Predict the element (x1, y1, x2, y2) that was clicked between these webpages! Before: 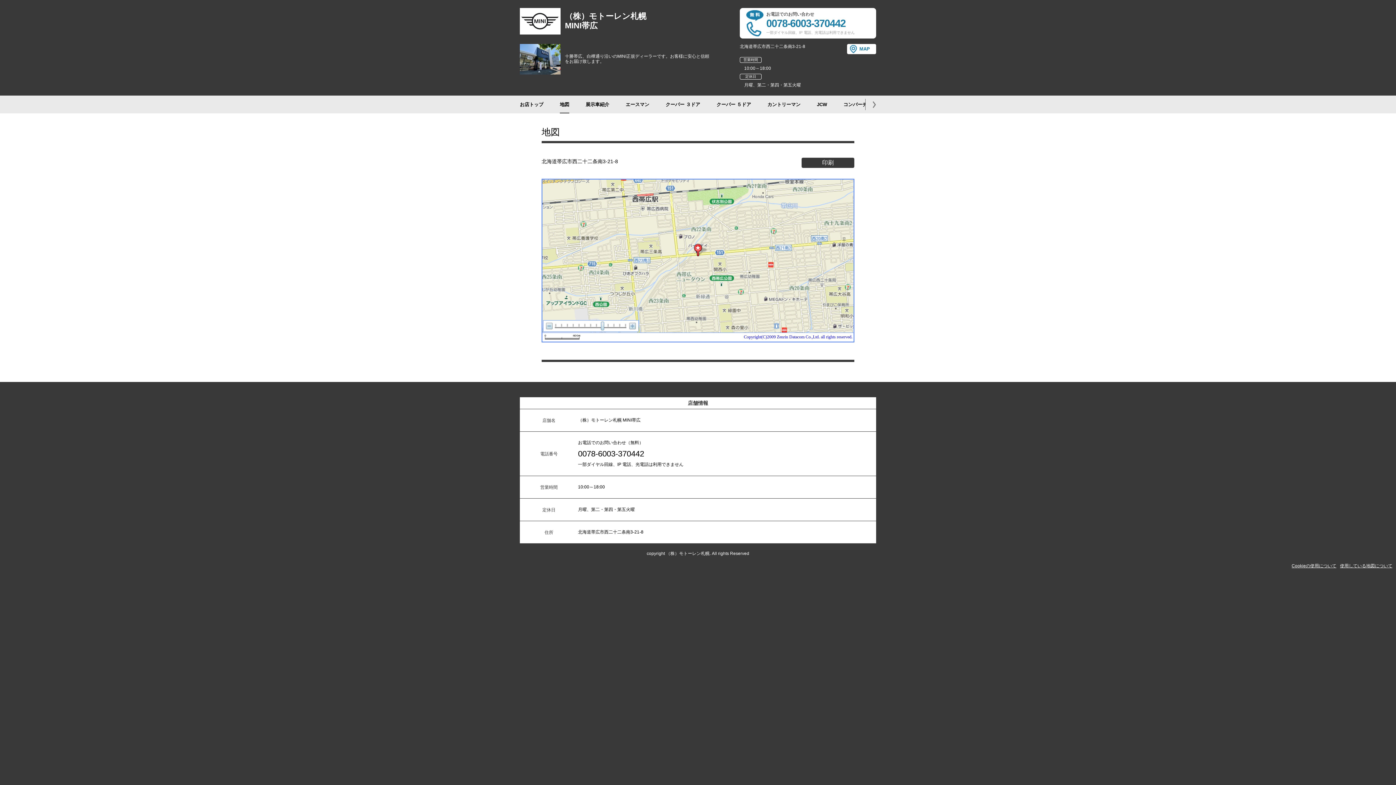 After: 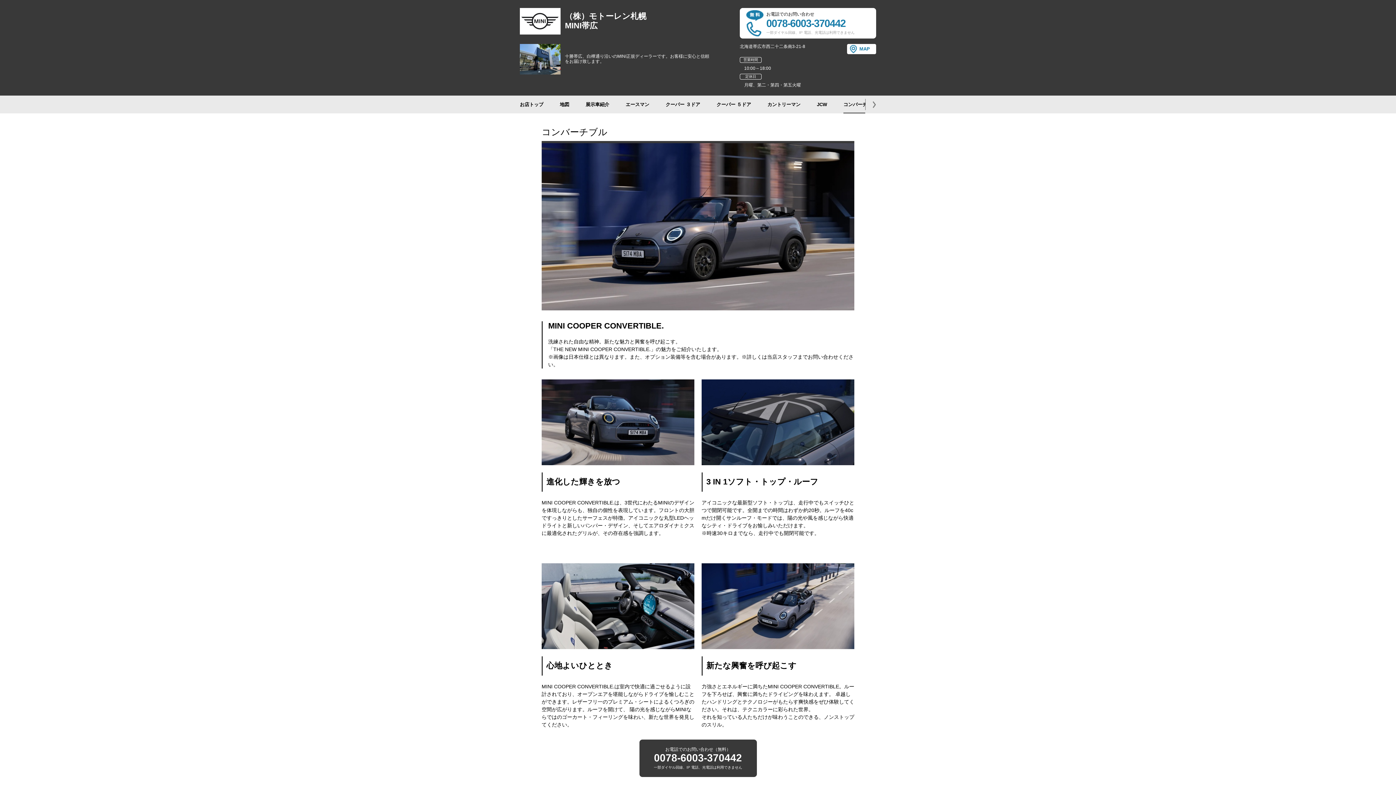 Action: label: コンバーチブル bbox: (843, 95, 876, 113)